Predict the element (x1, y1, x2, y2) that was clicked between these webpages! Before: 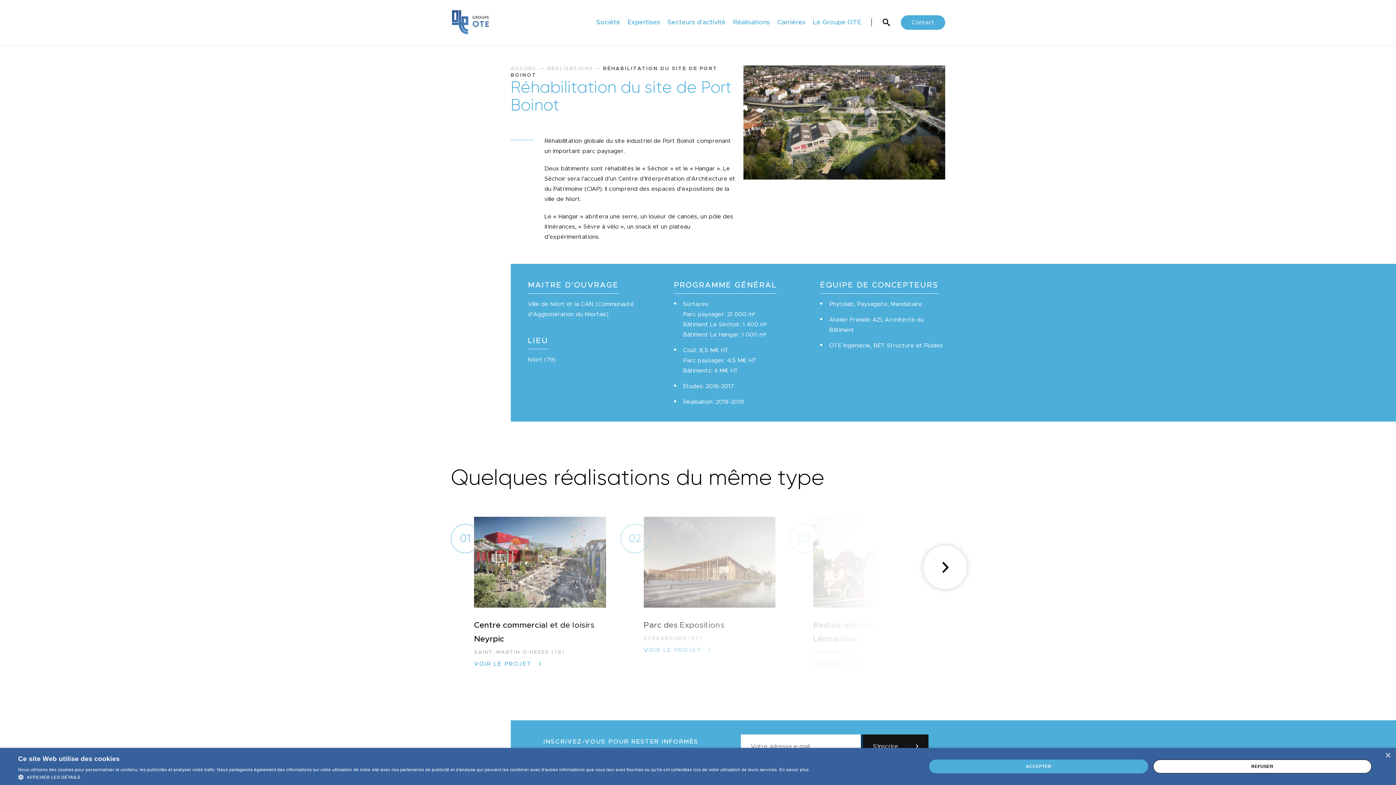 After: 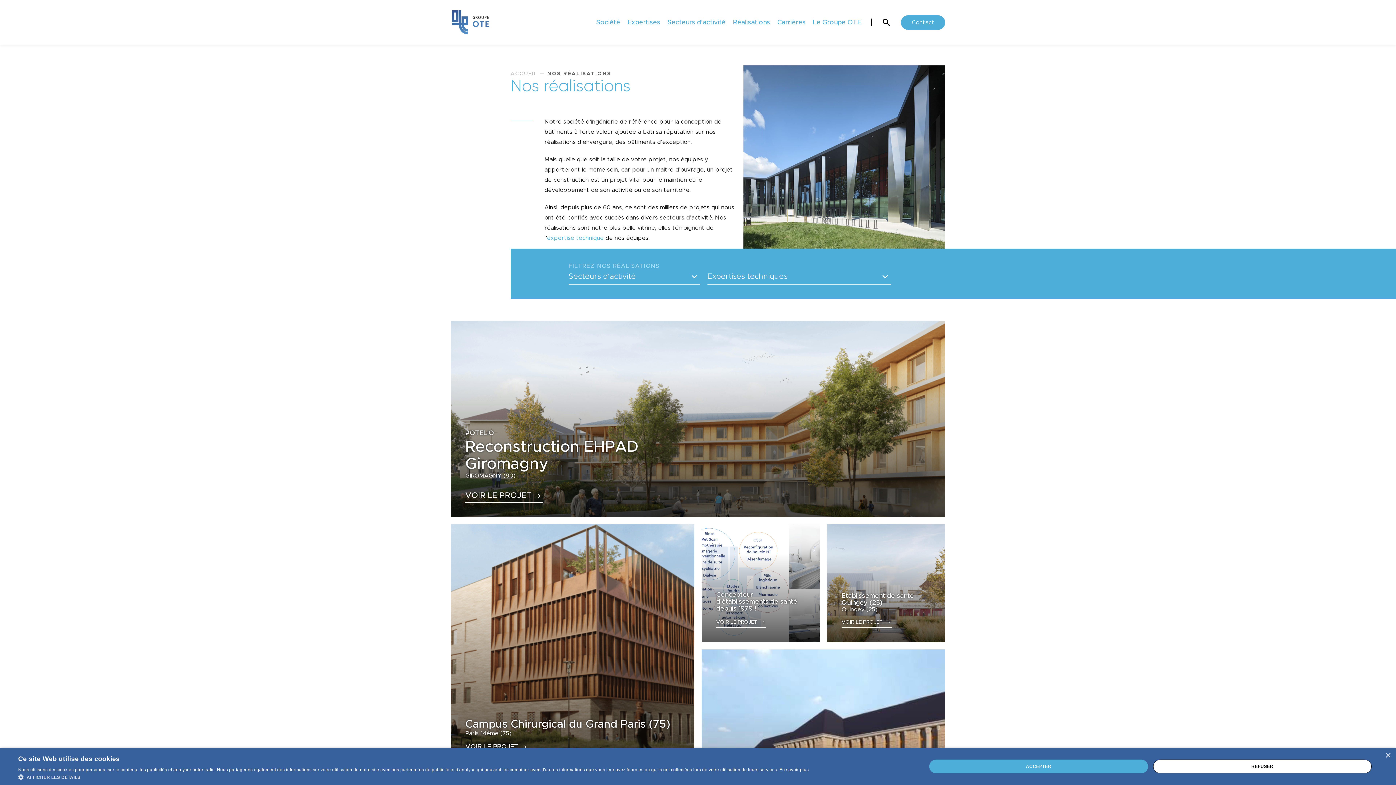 Action: bbox: (547, 66, 593, 71) label: RÉALISATIONS